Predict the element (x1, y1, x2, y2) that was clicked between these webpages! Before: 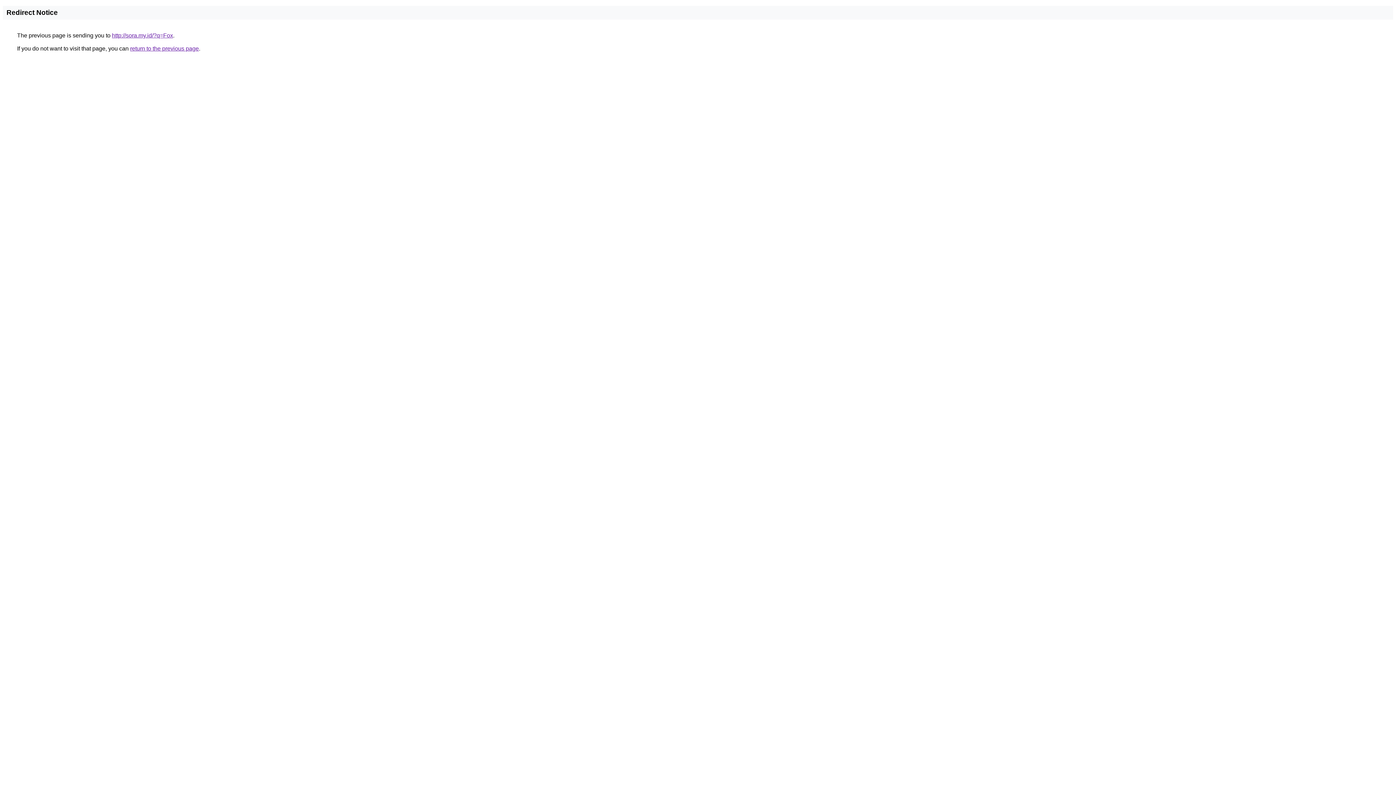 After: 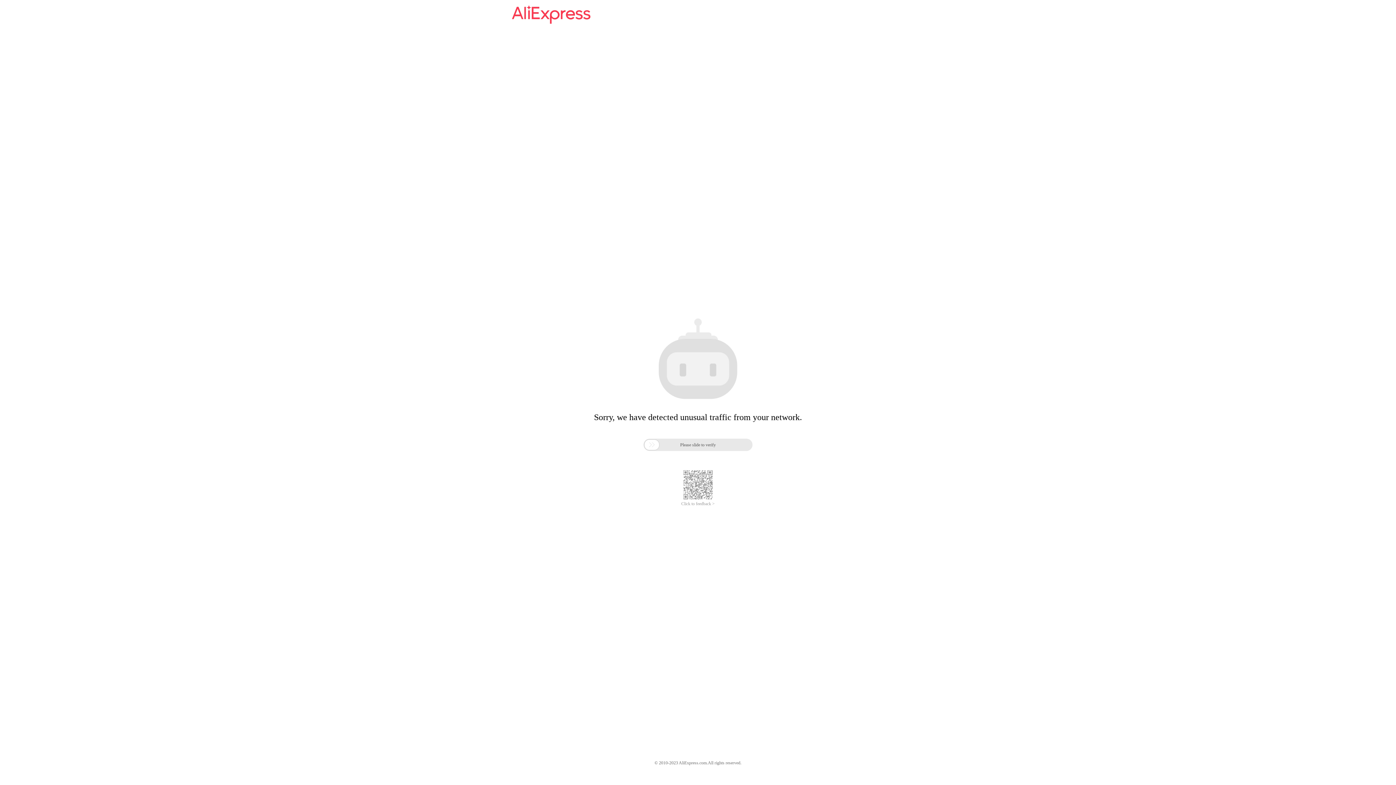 Action: label: http://sora.my.id/?q=Fox bbox: (112, 32, 173, 38)